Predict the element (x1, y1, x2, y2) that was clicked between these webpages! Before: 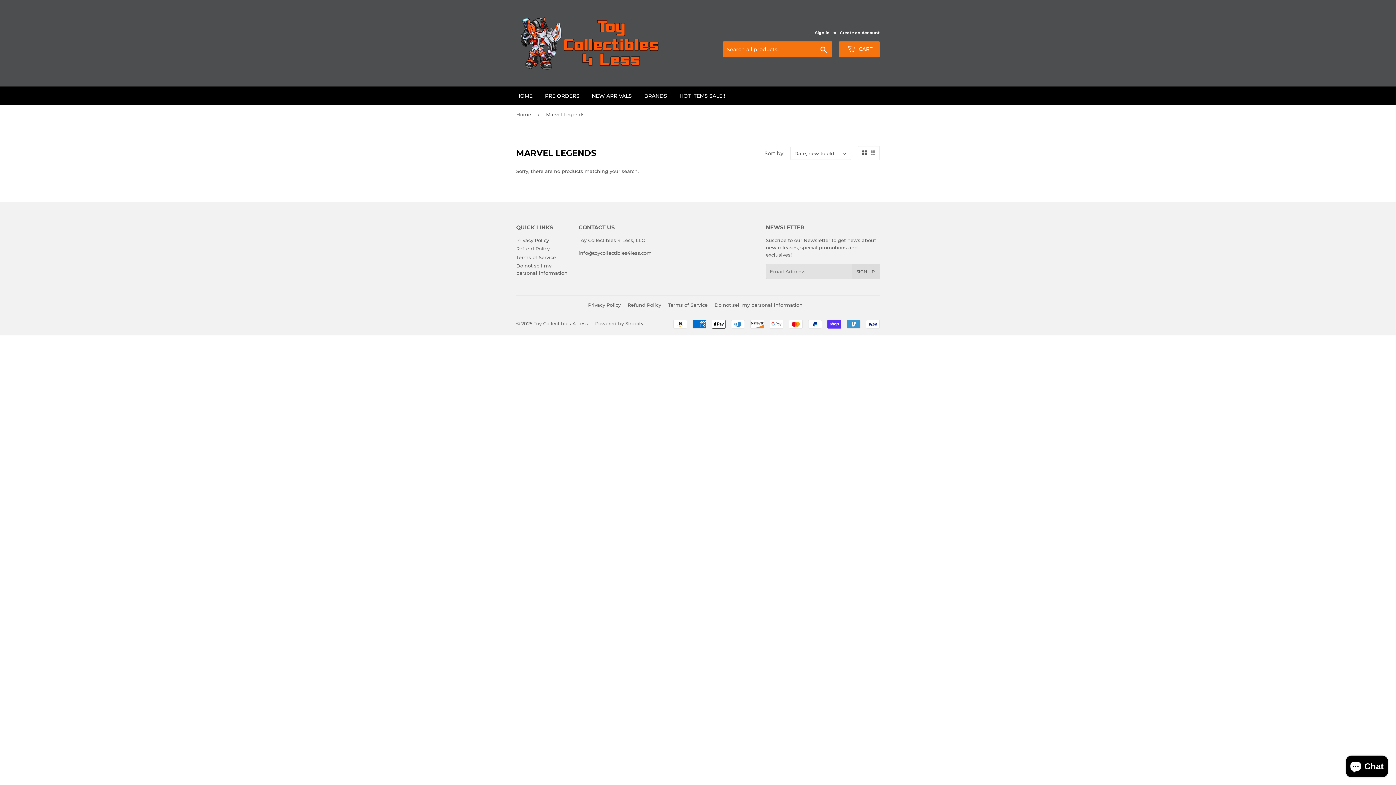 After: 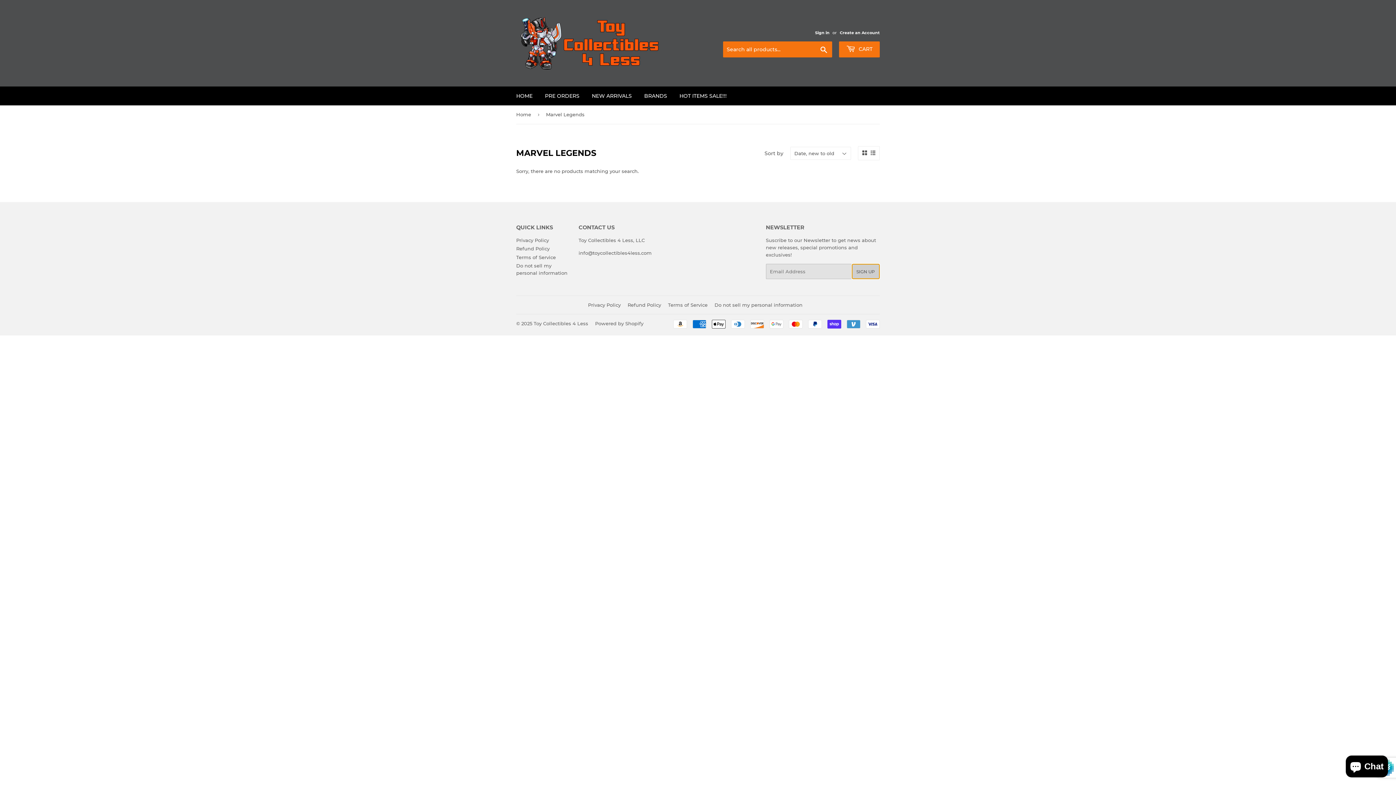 Action: label: SIGN UP bbox: (851, 264, 879, 279)